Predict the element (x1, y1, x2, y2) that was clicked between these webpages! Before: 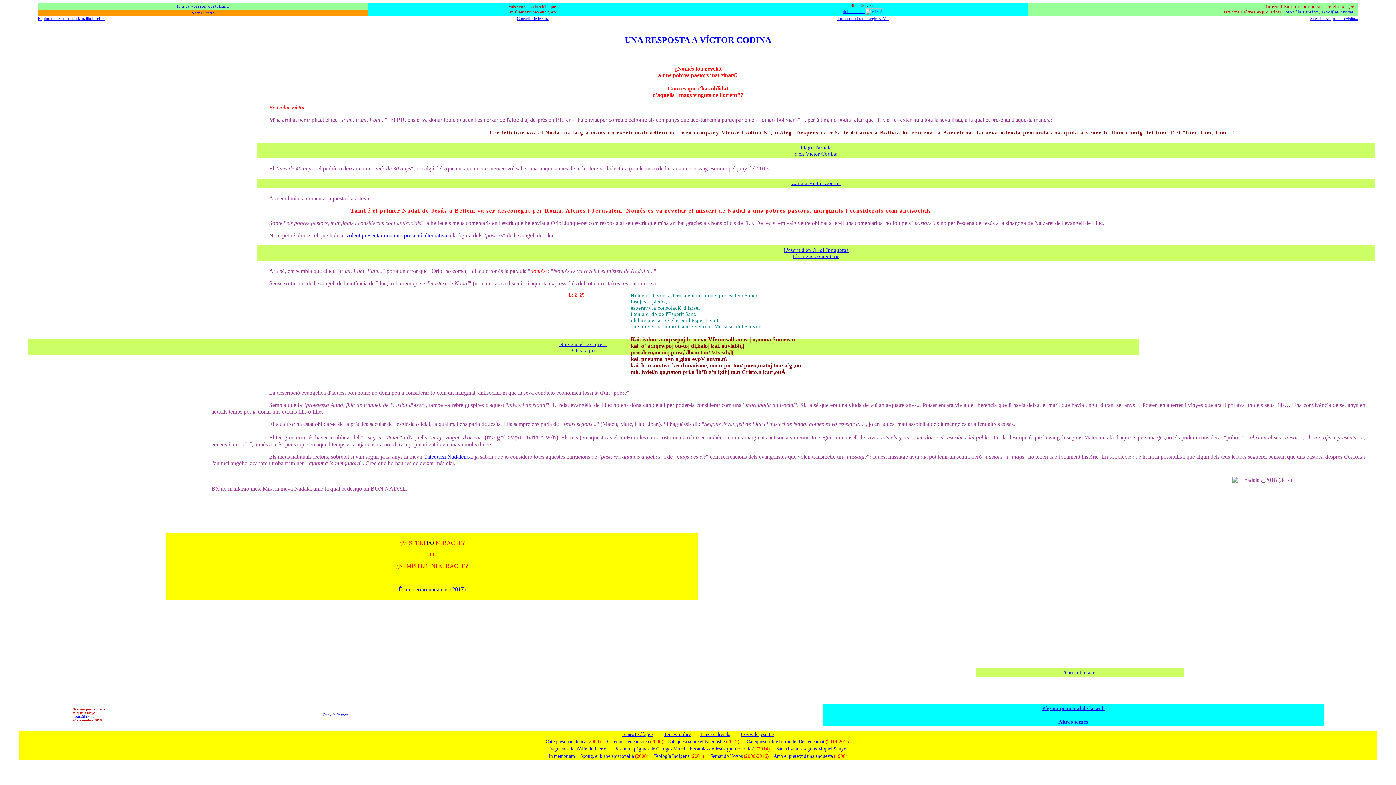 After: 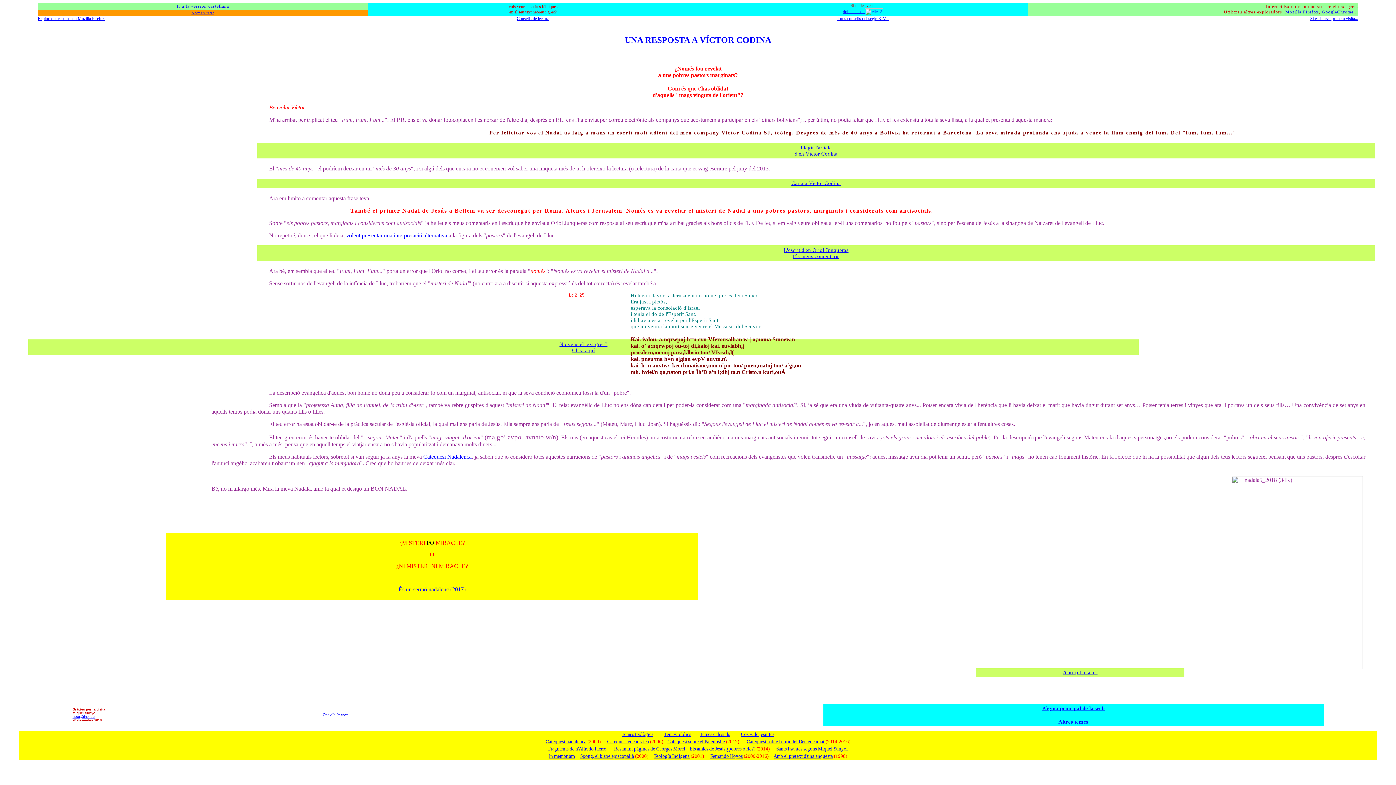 Action: bbox: (323, 712, 347, 717) label: Per dir la teva